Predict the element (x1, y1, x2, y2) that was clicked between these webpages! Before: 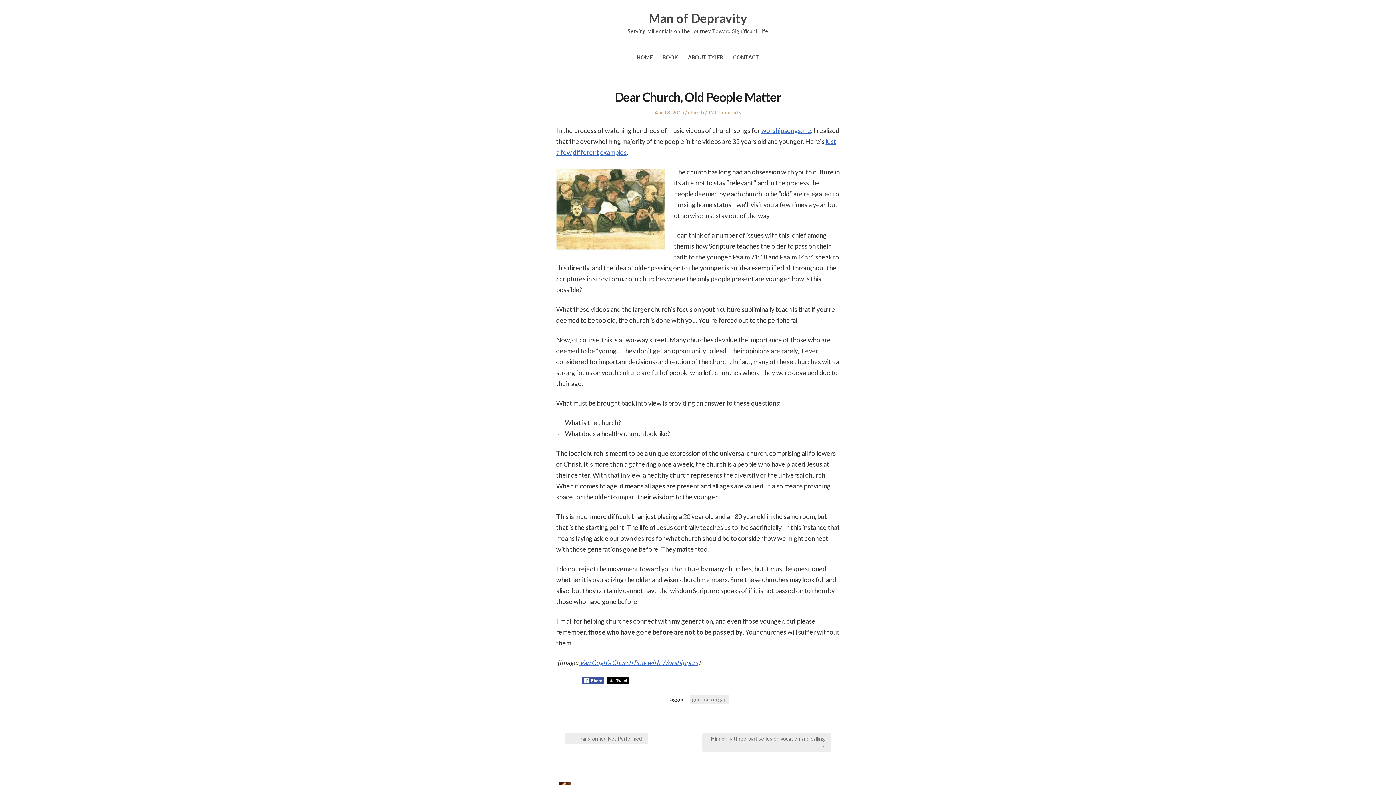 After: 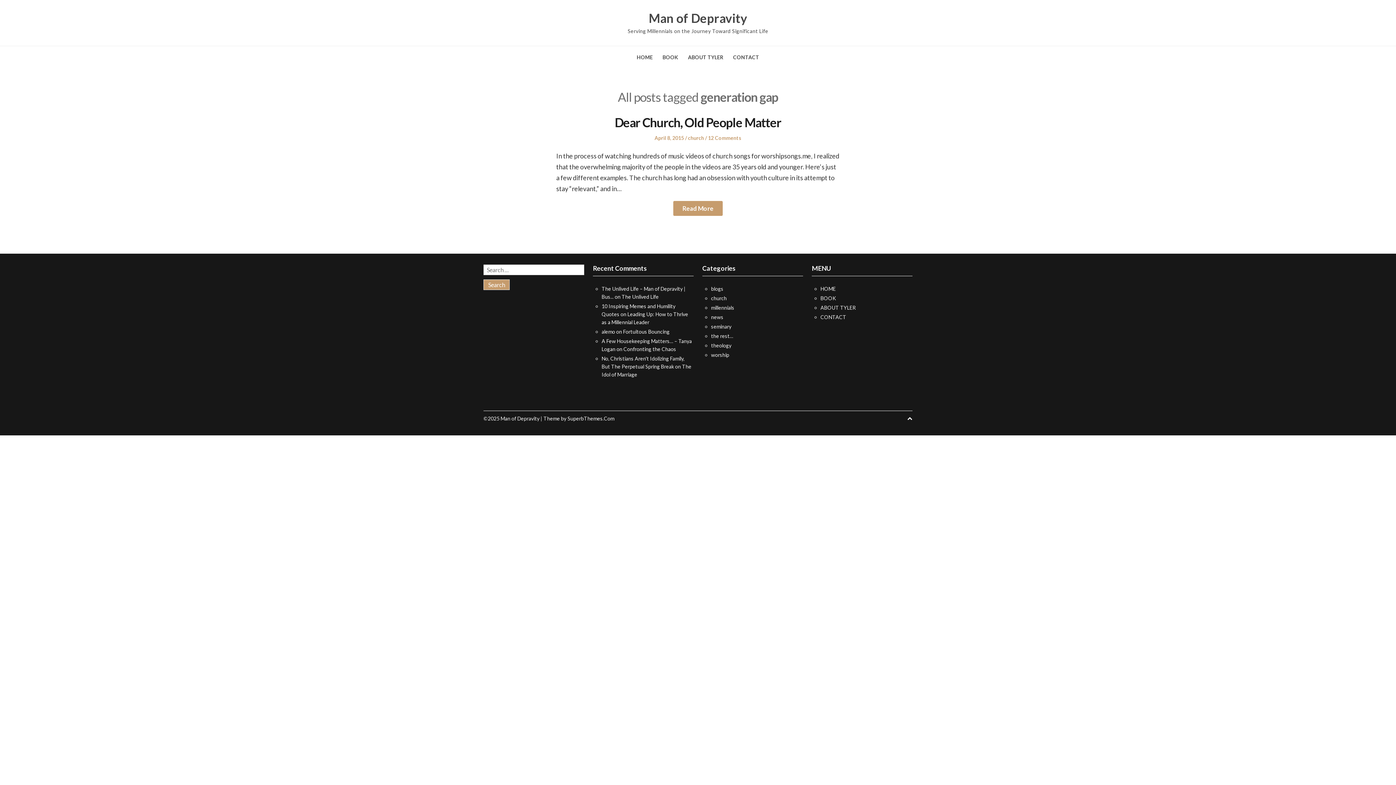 Action: bbox: (690, 695, 728, 703) label: generation gap